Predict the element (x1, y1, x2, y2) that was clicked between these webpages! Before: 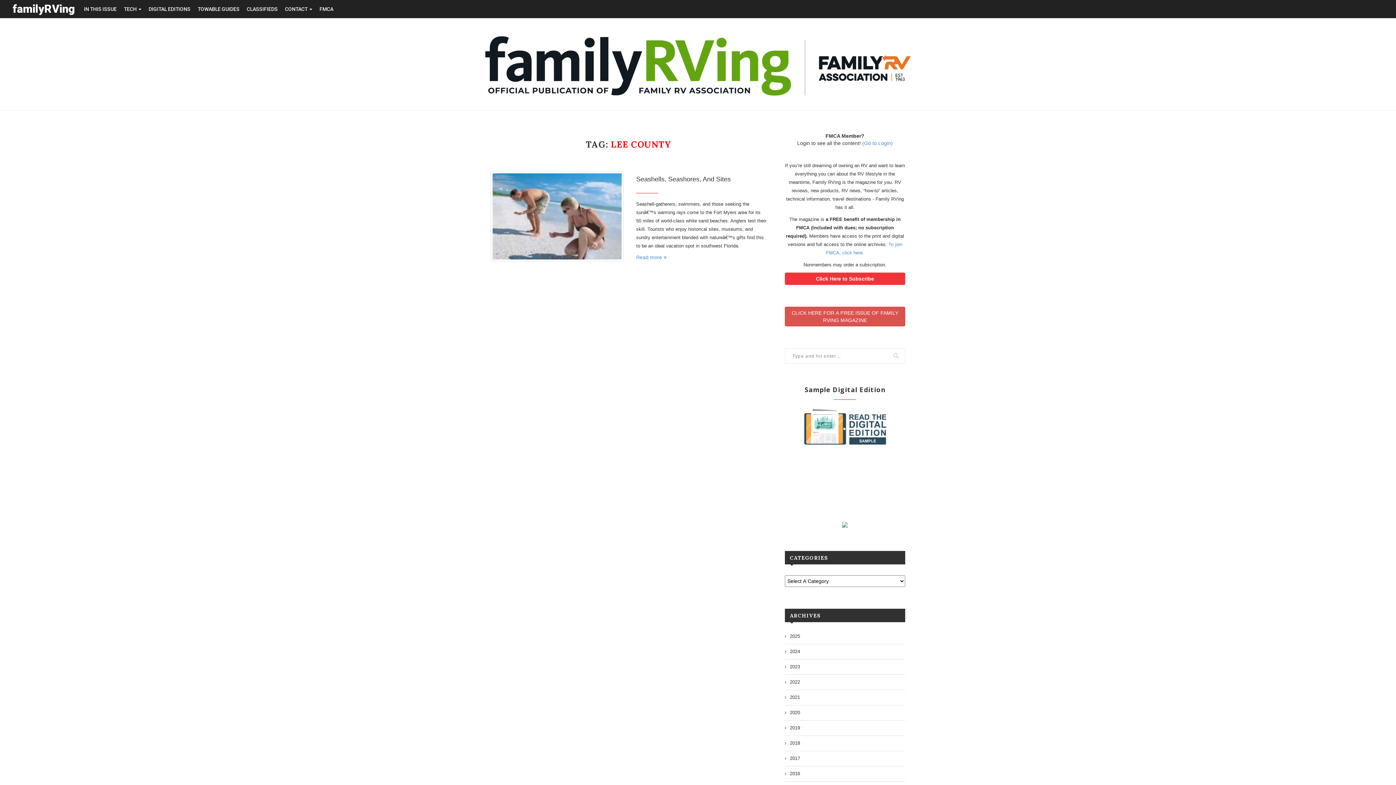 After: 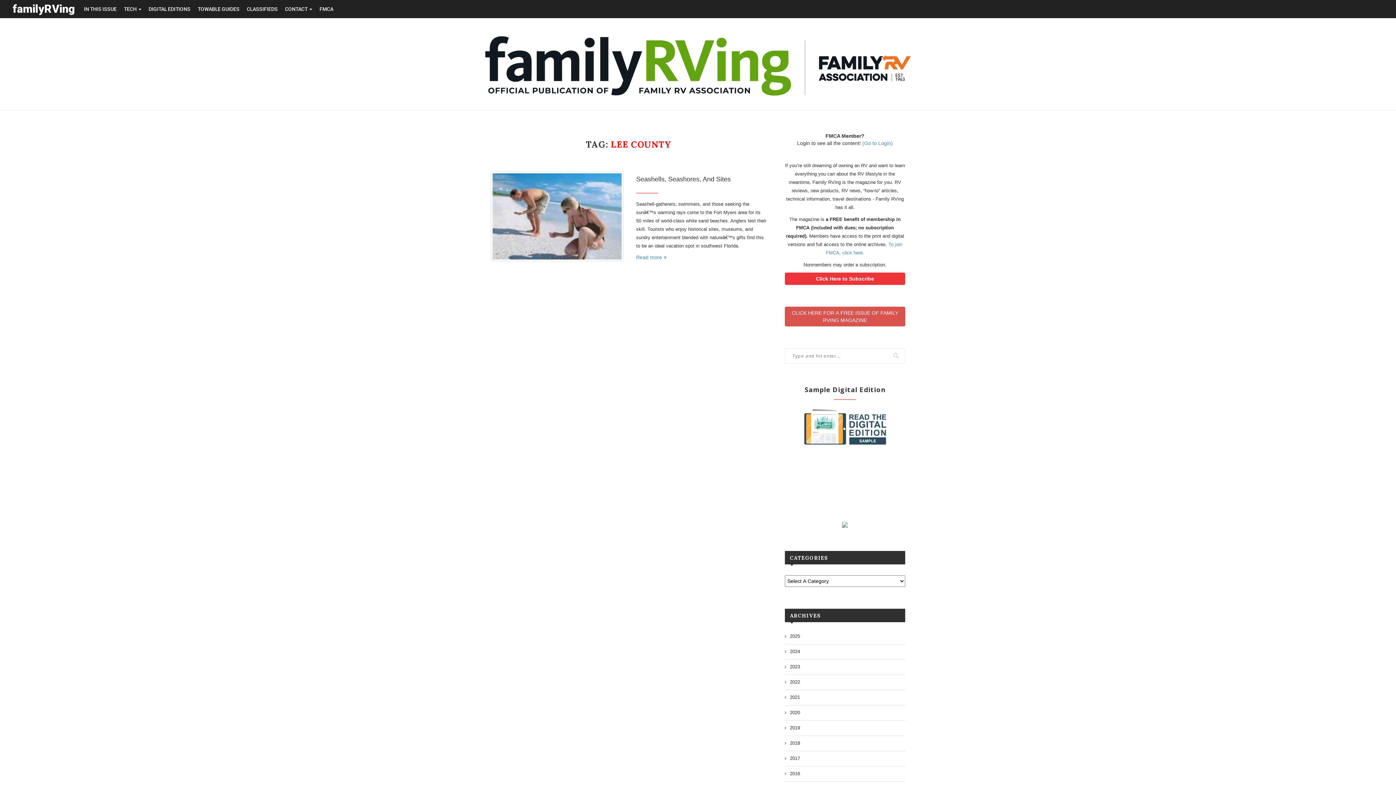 Action: bbox: (842, 522, 848, 528)